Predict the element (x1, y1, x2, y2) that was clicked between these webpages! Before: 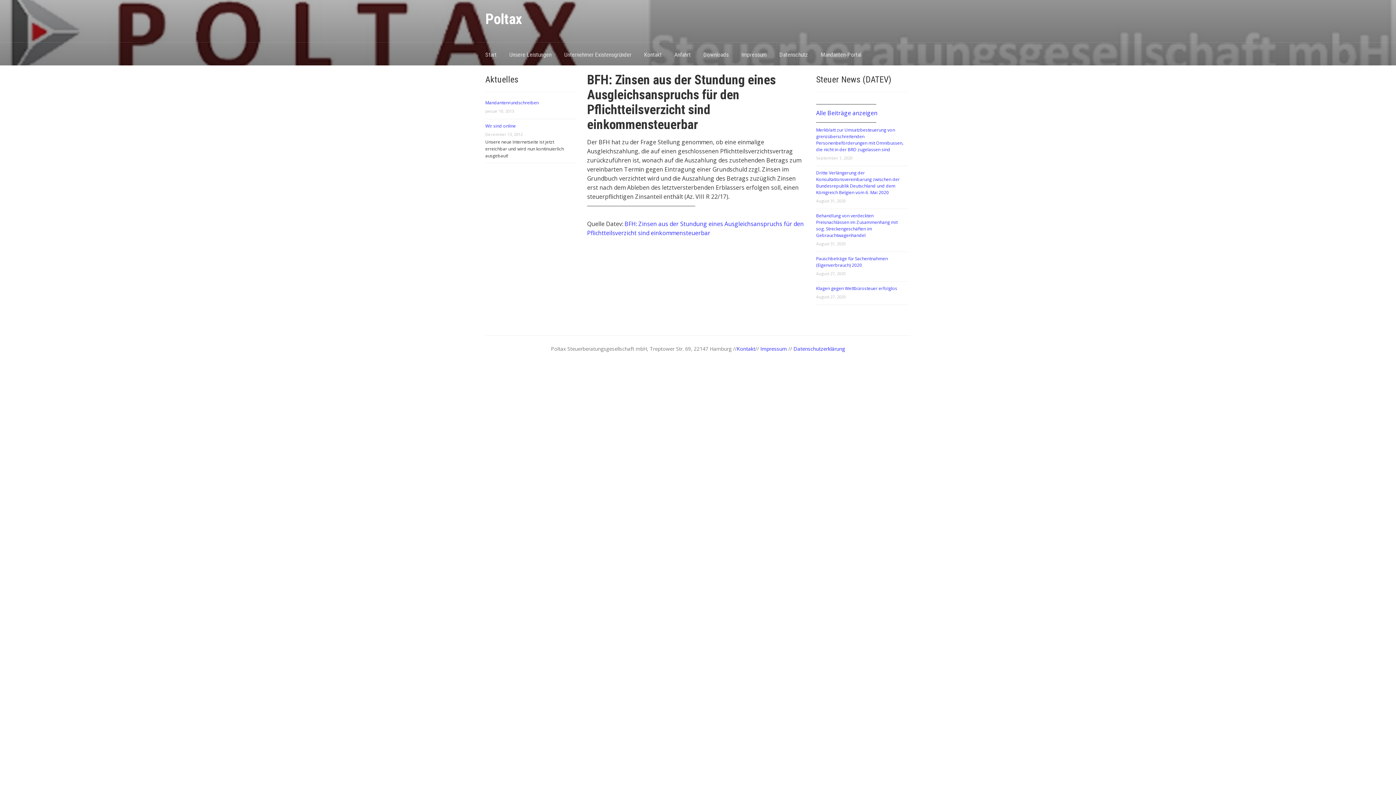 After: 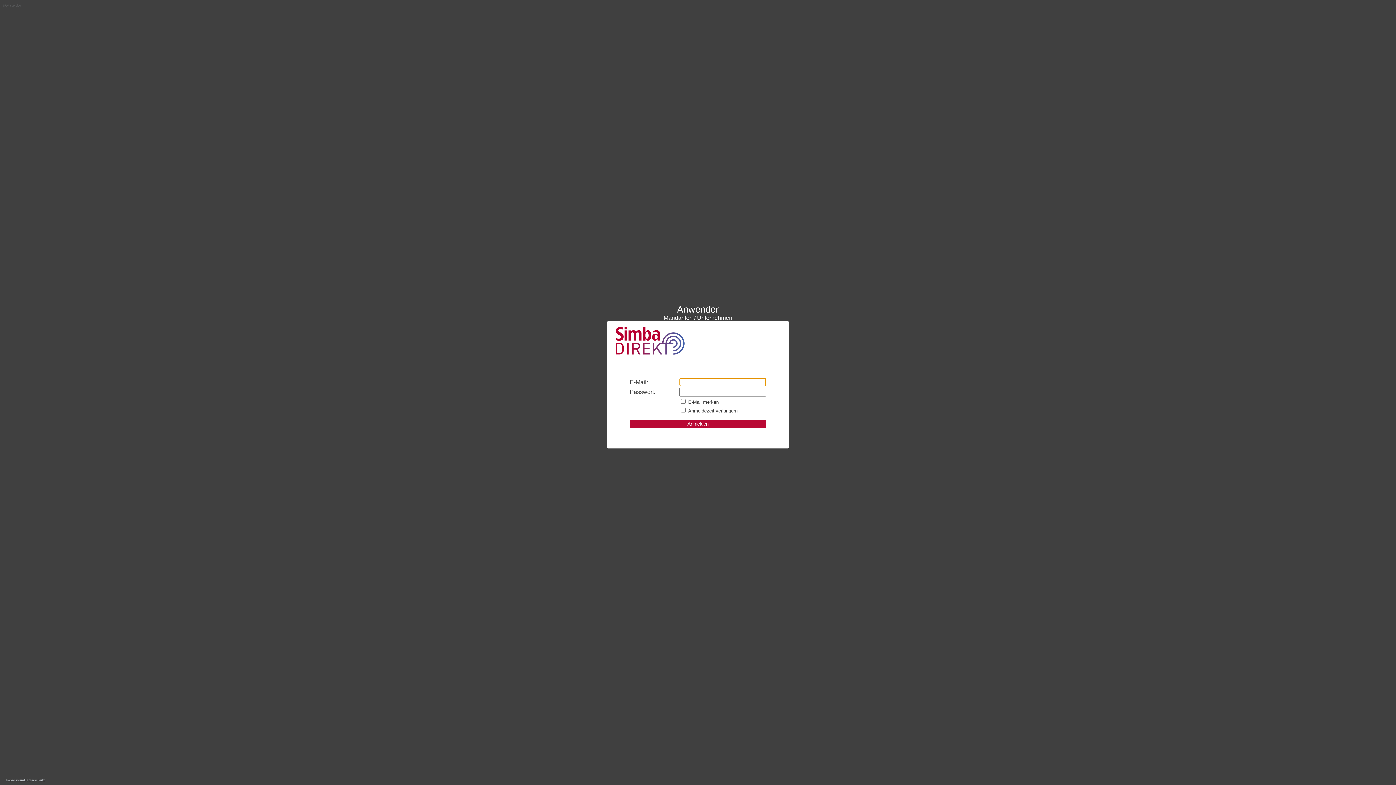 Action: bbox: (821, 48, 874, 65) label: Mandanten-Portal